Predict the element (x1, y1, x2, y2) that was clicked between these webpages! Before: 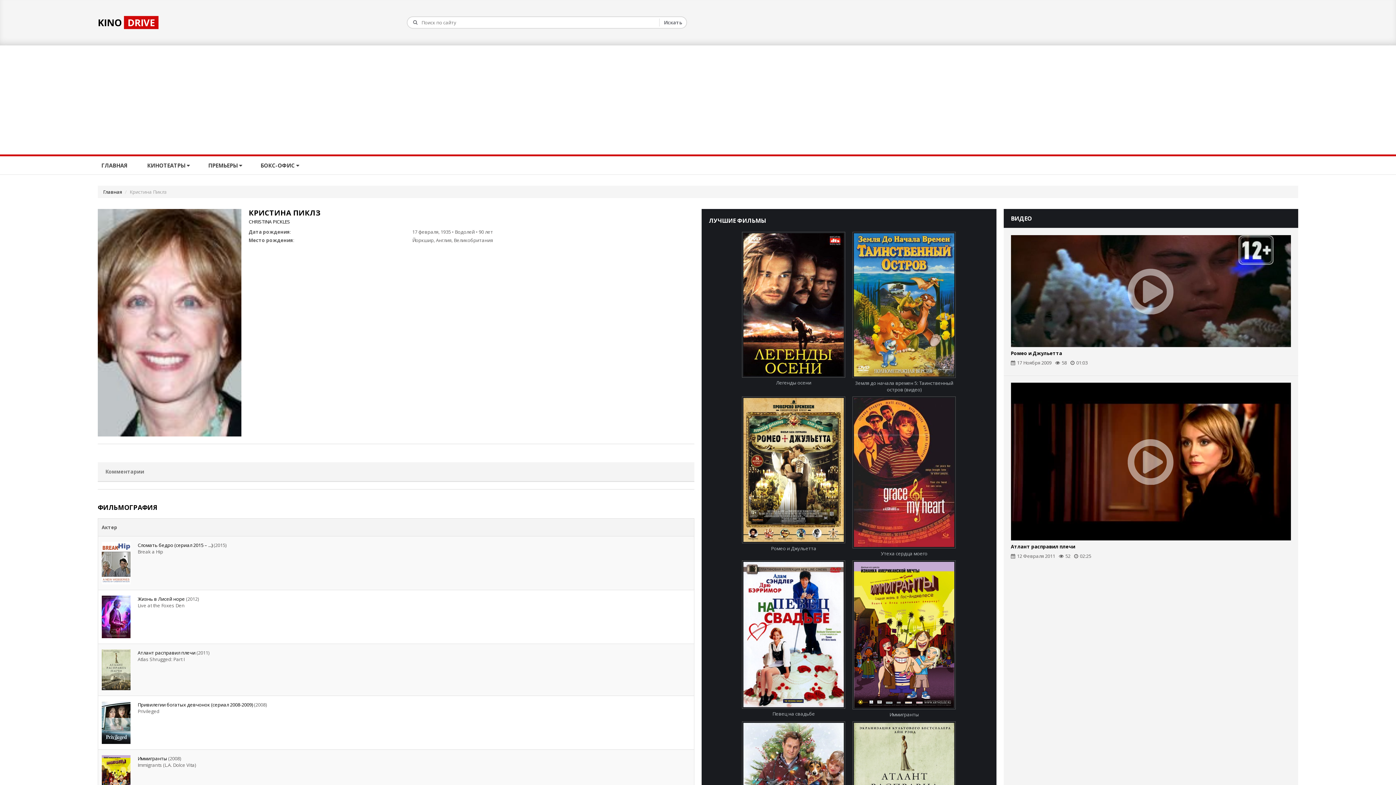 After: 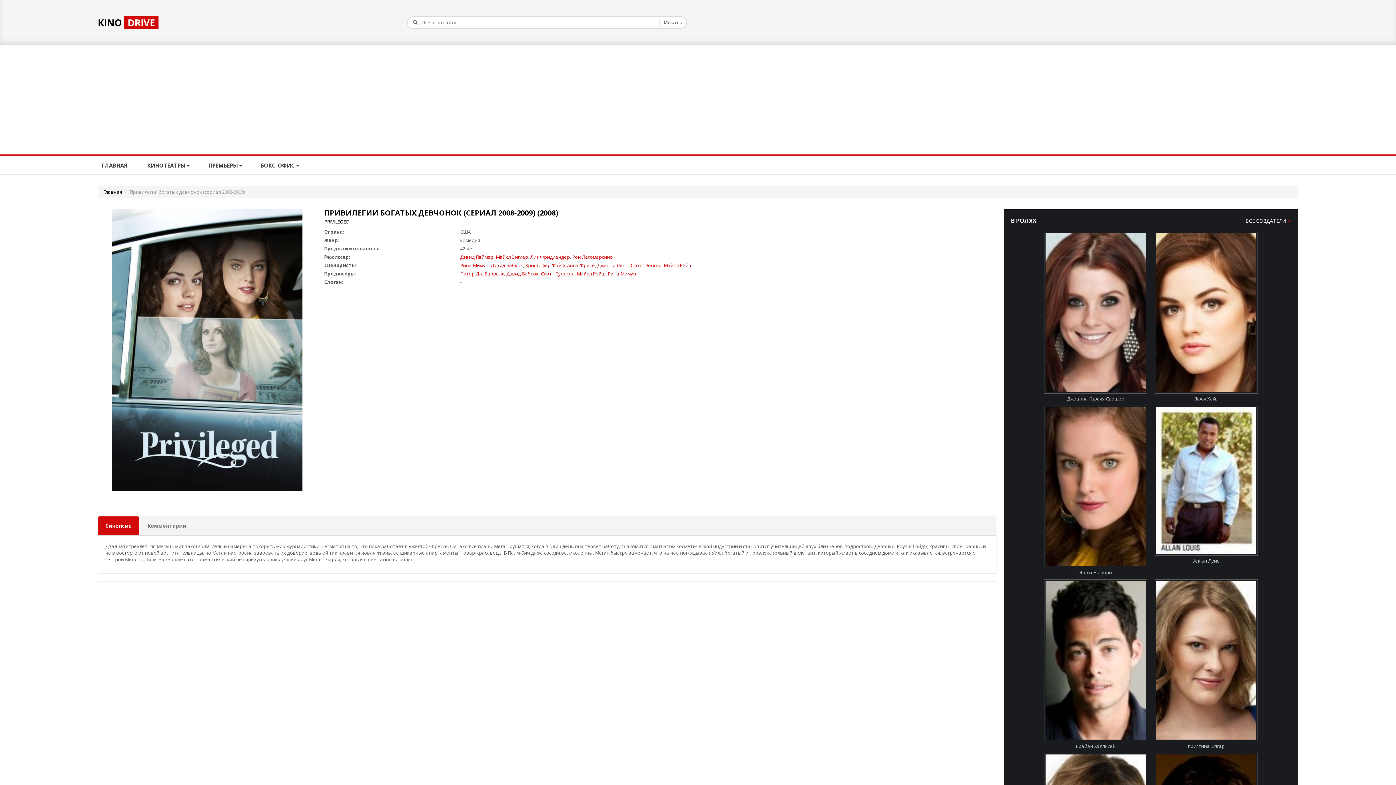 Action: label: Привилегии богатых девчонок (сериал 2008-2009) bbox: (137, 701, 253, 708)